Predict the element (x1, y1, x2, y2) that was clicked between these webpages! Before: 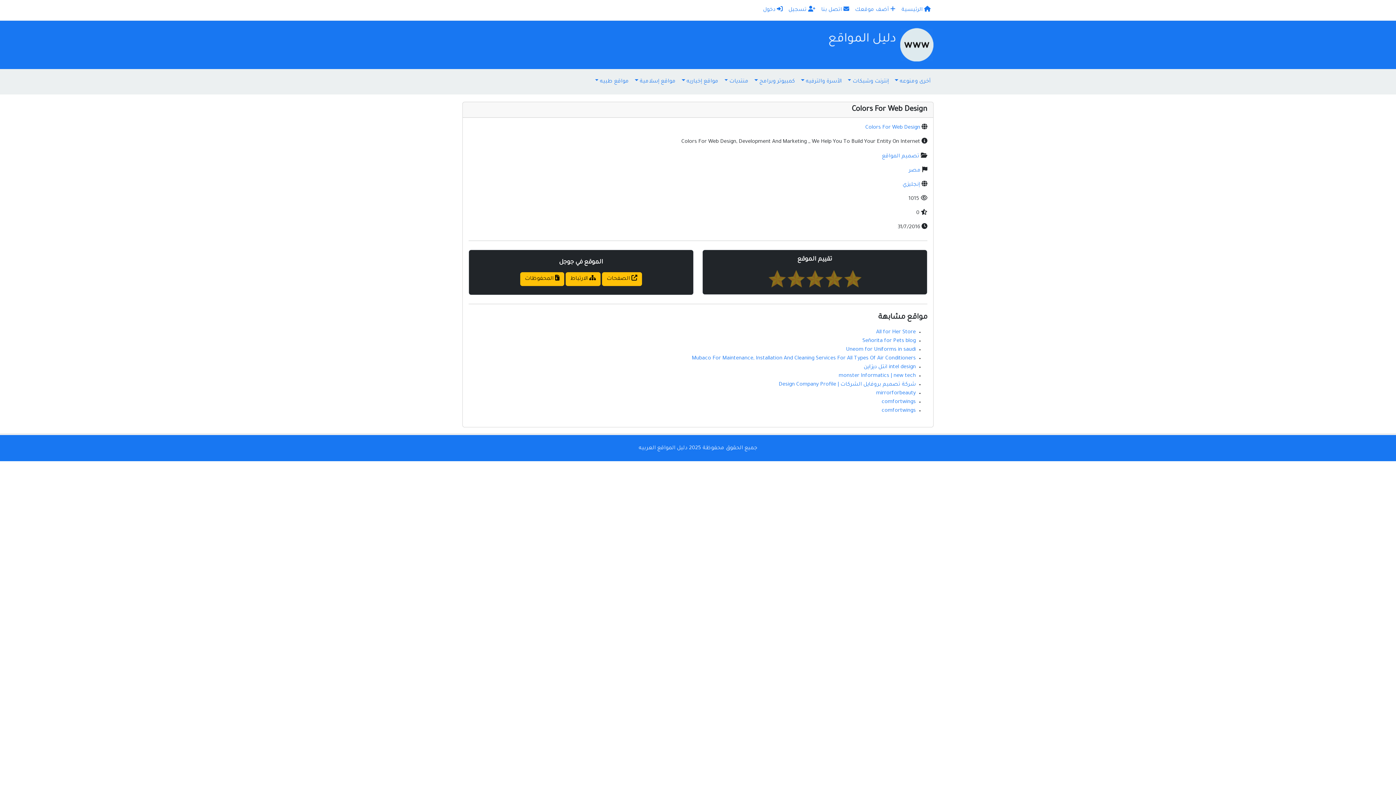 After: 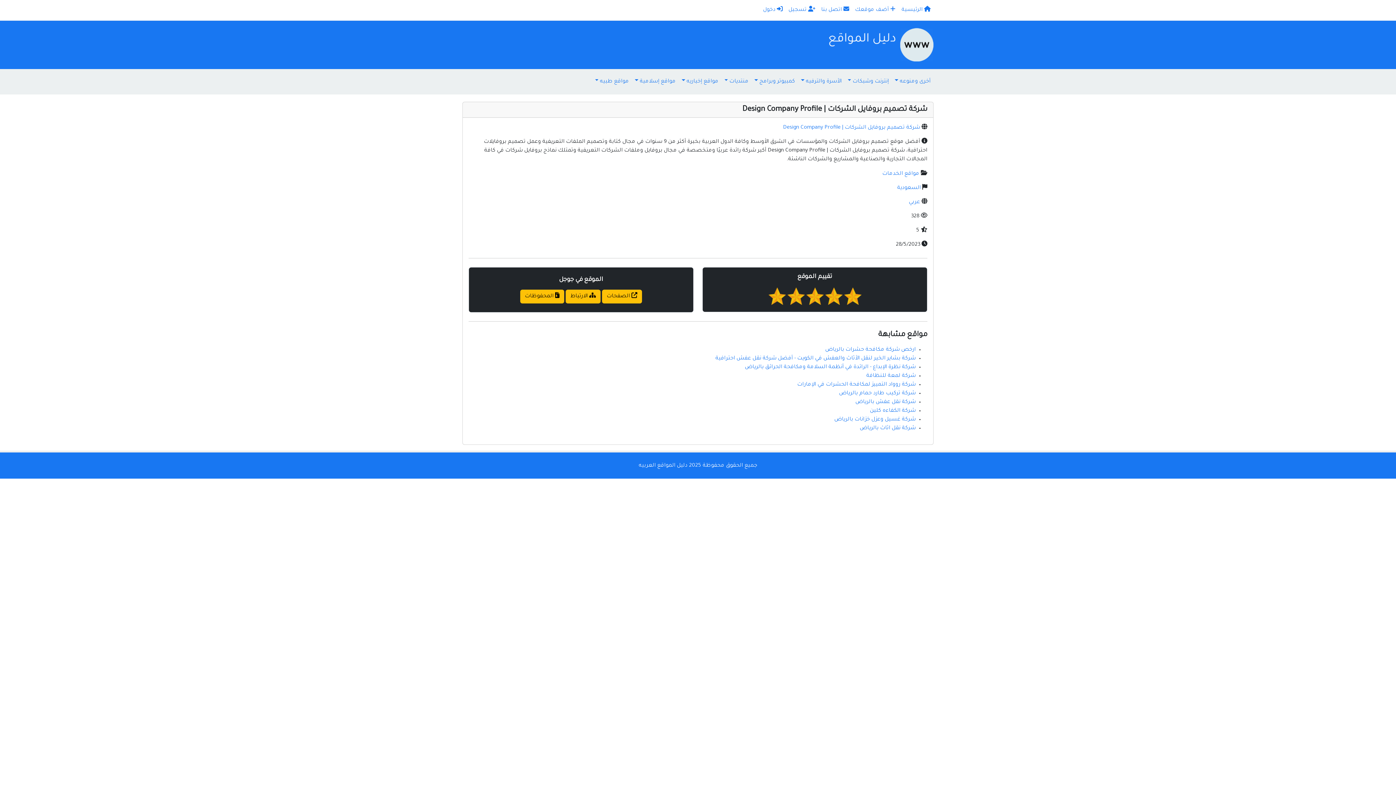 Action: bbox: (778, 382, 916, 387) label: شركة تصميم بروفايل الشركات | Design Company Profile